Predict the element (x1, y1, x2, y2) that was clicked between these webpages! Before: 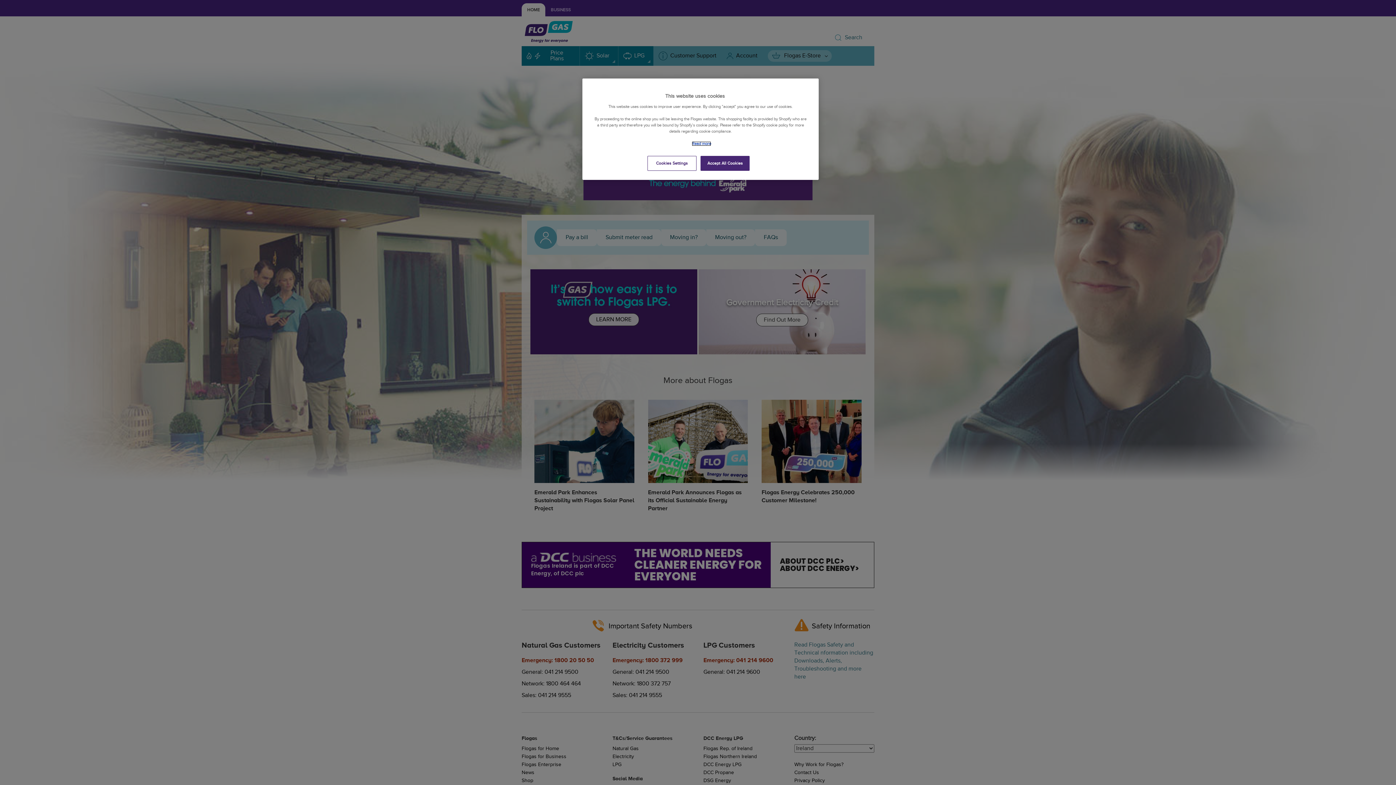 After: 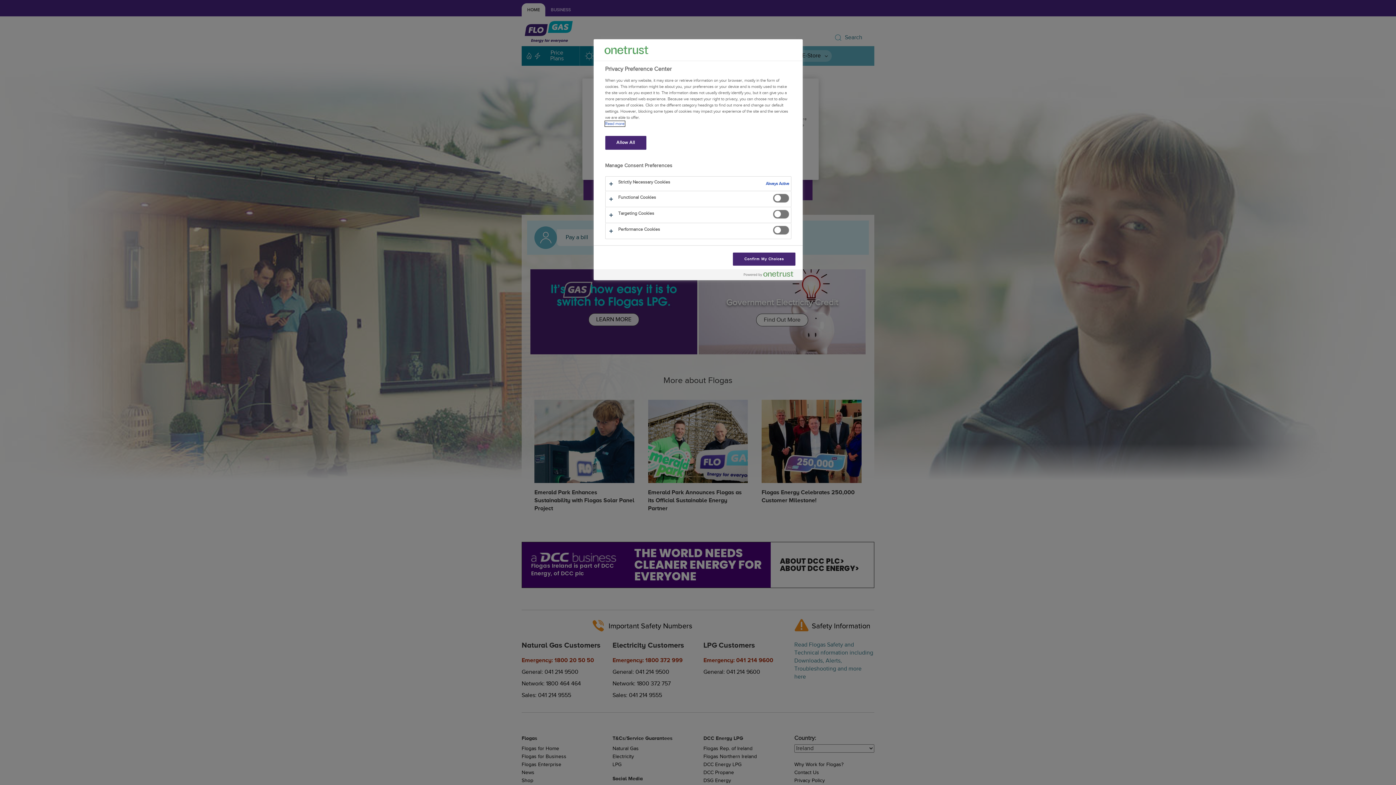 Action: bbox: (647, 156, 696, 170) label: Cookies Settings